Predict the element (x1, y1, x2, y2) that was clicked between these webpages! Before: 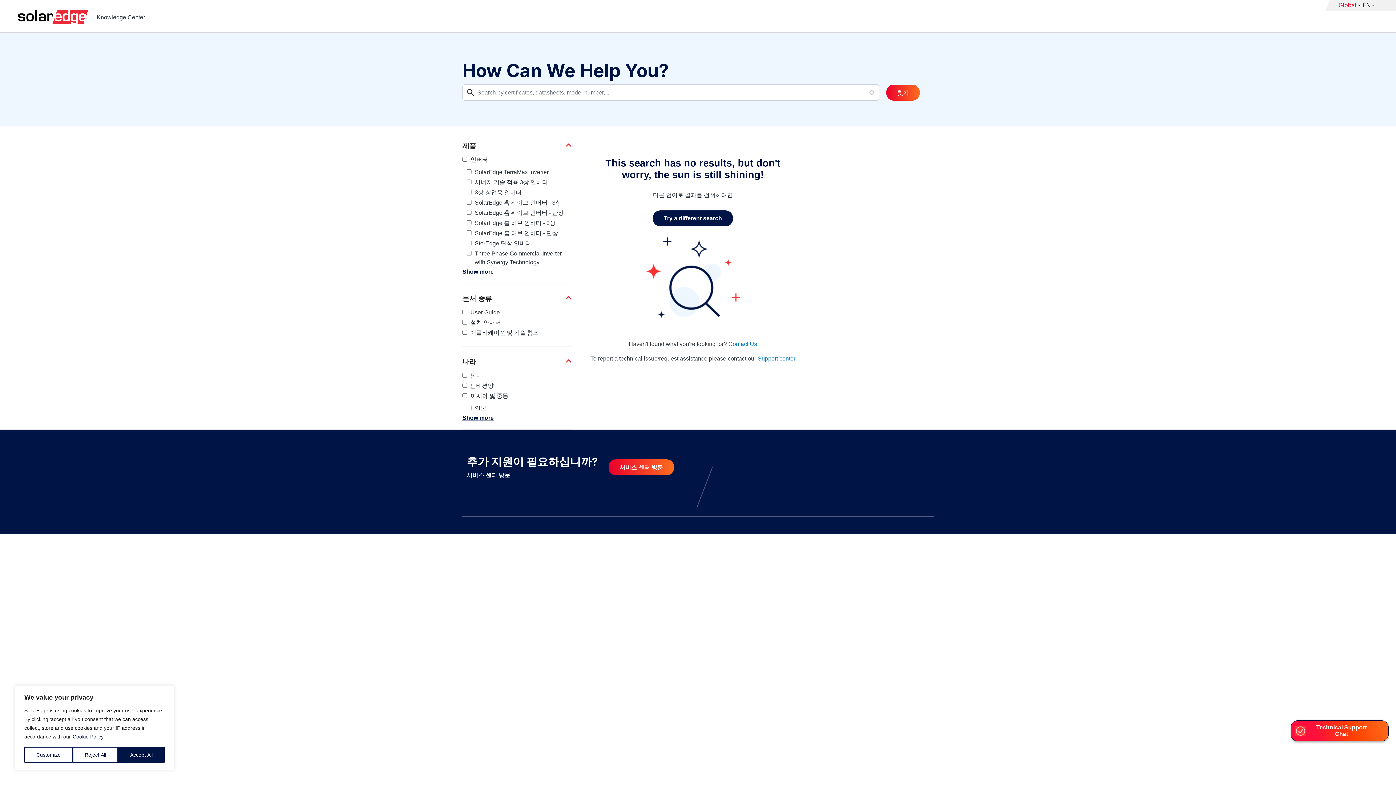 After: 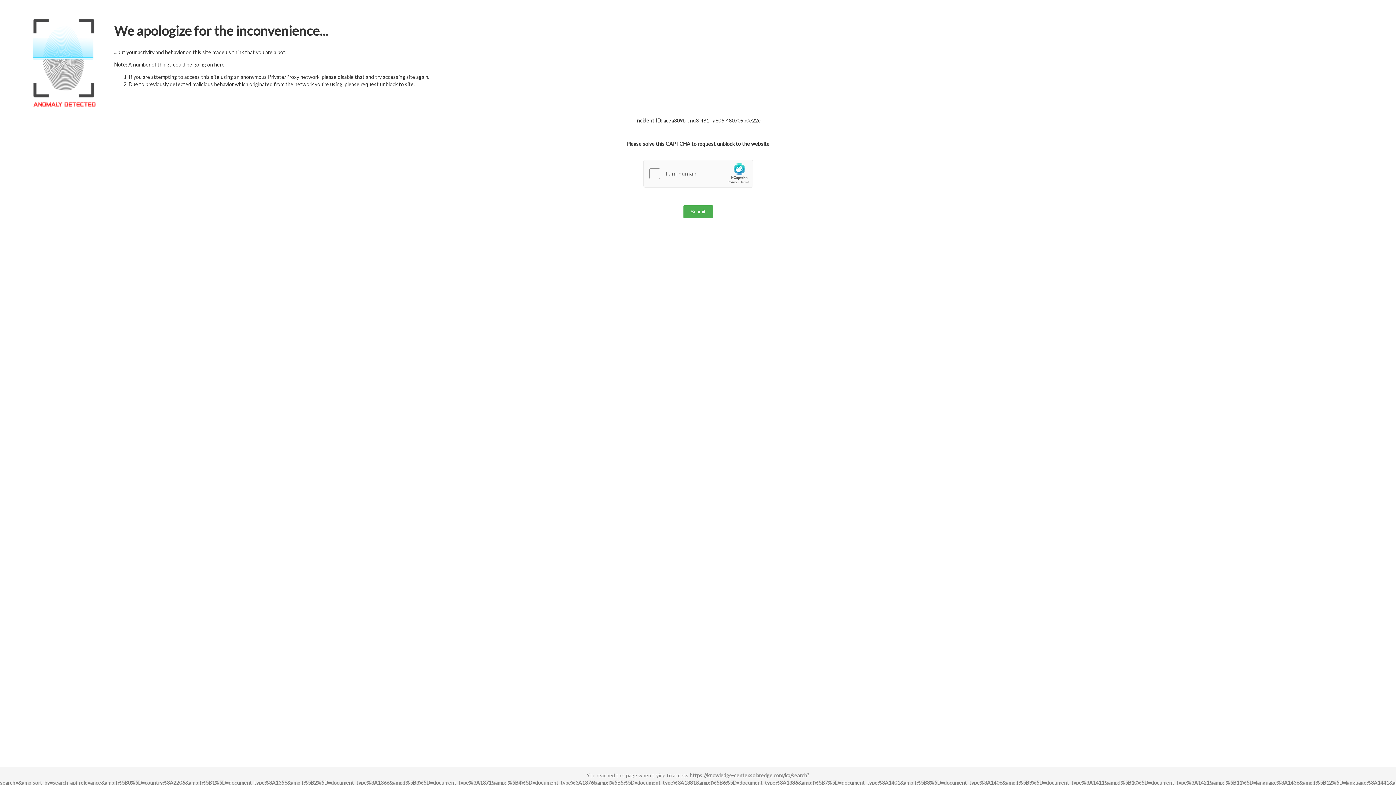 Action: label: 찾기 bbox: (886, 84, 920, 100)